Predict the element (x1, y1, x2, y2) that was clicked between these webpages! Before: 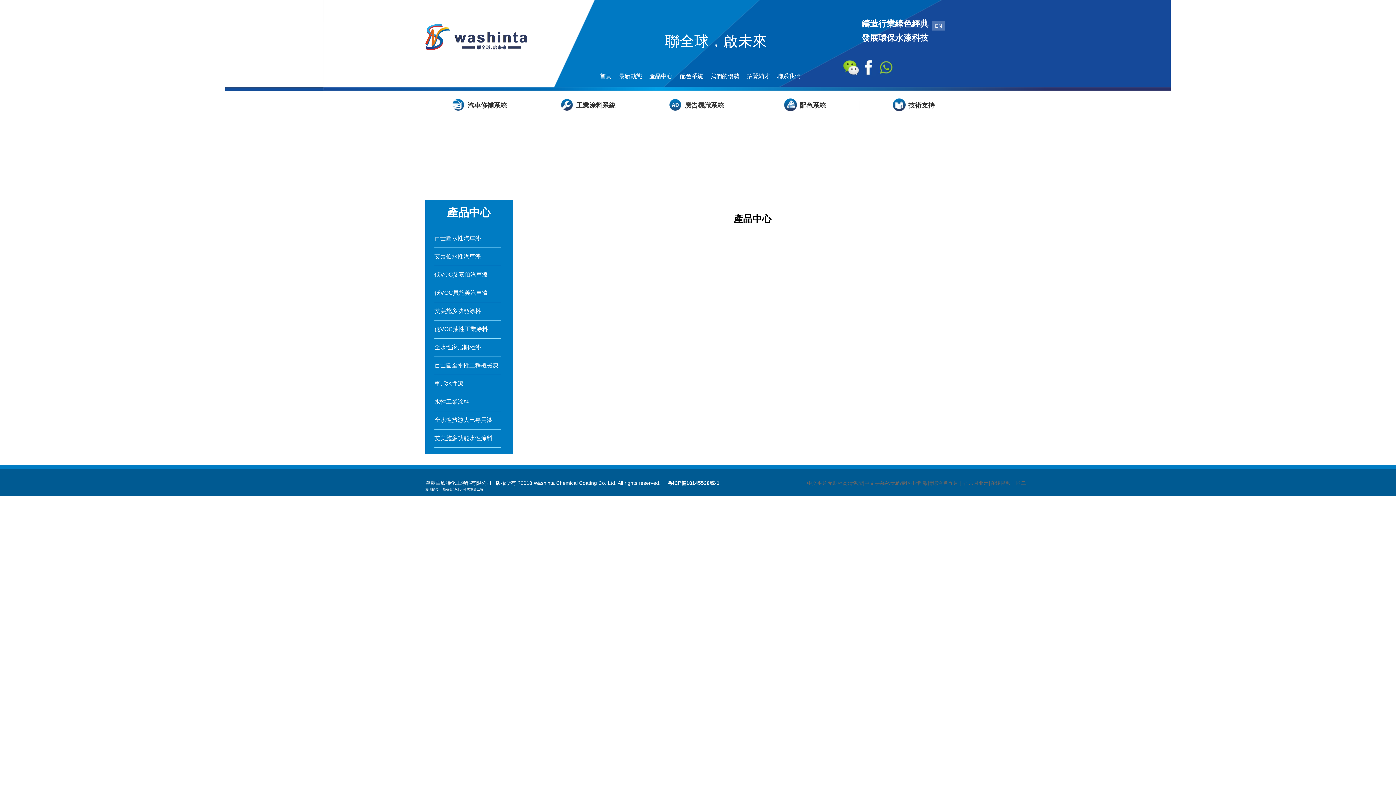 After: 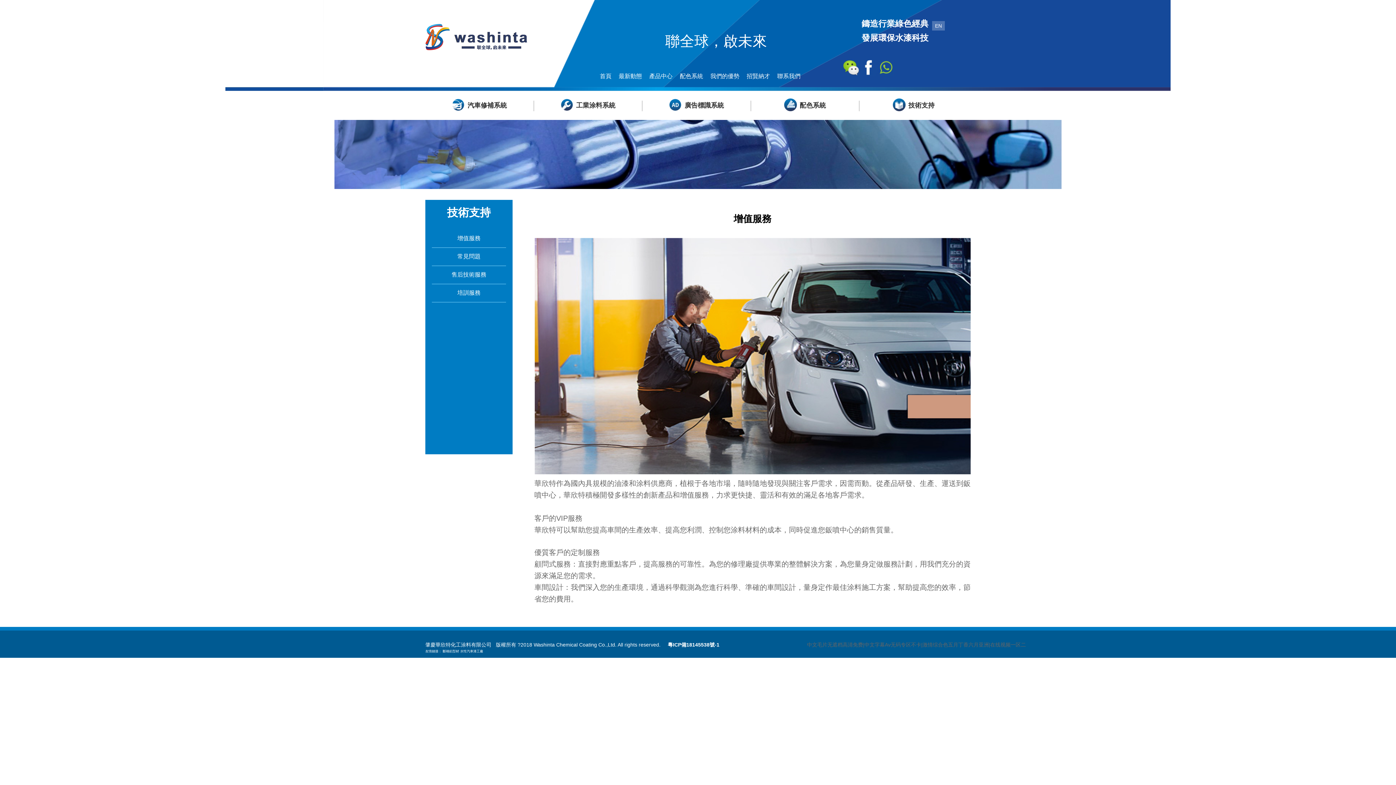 Action: label: 技術支持 bbox: (859, 90, 968, 120)